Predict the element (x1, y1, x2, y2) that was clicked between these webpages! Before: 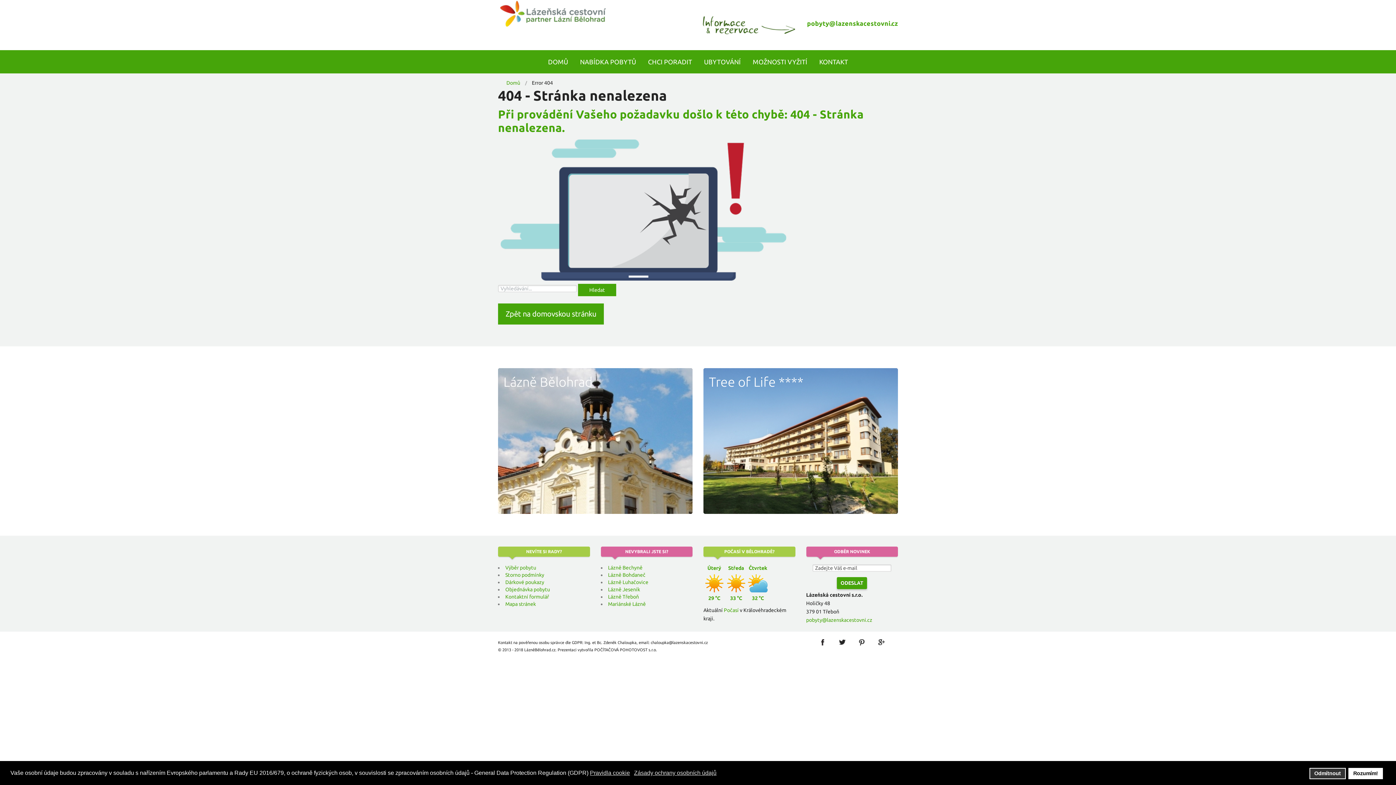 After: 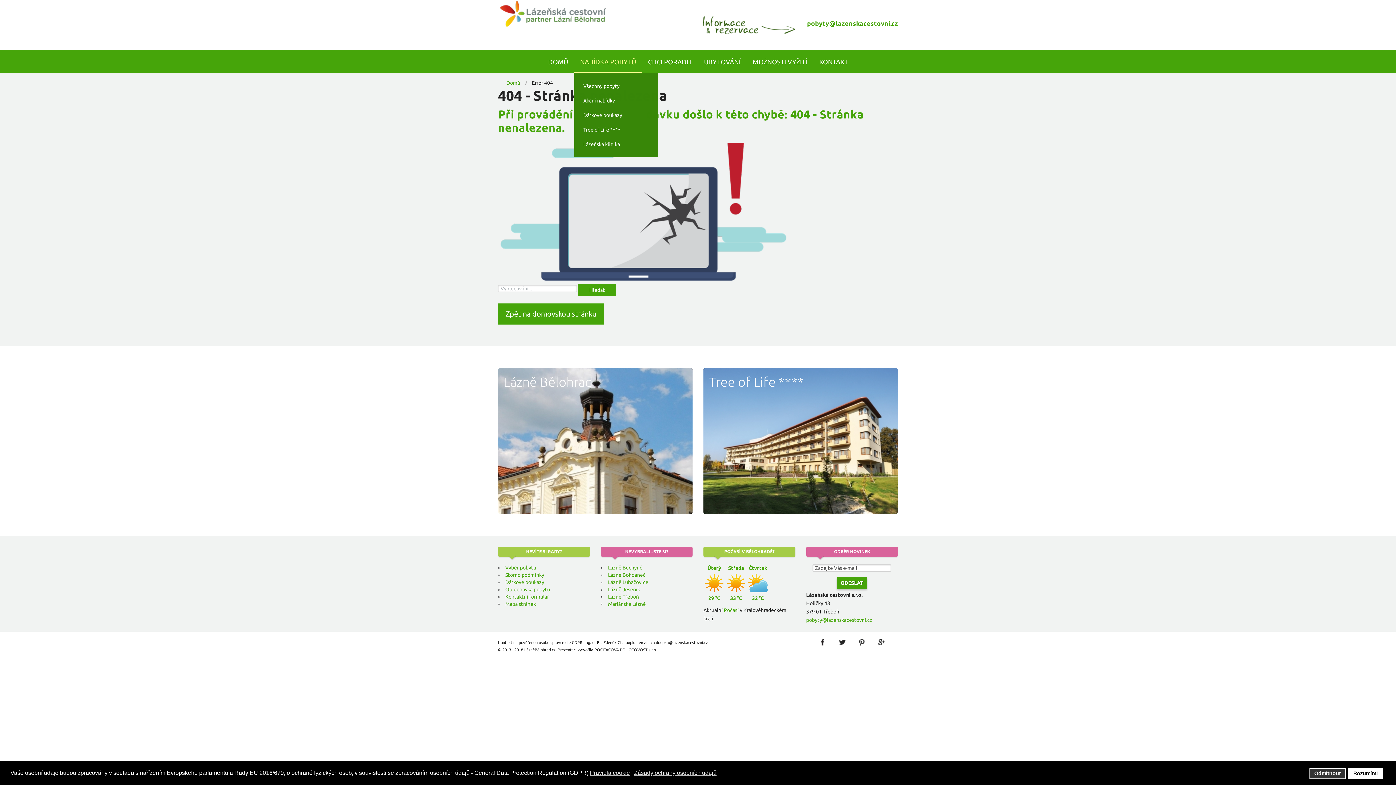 Action: label: NABÍDKA POBYTŮ bbox: (574, 50, 642, 73)